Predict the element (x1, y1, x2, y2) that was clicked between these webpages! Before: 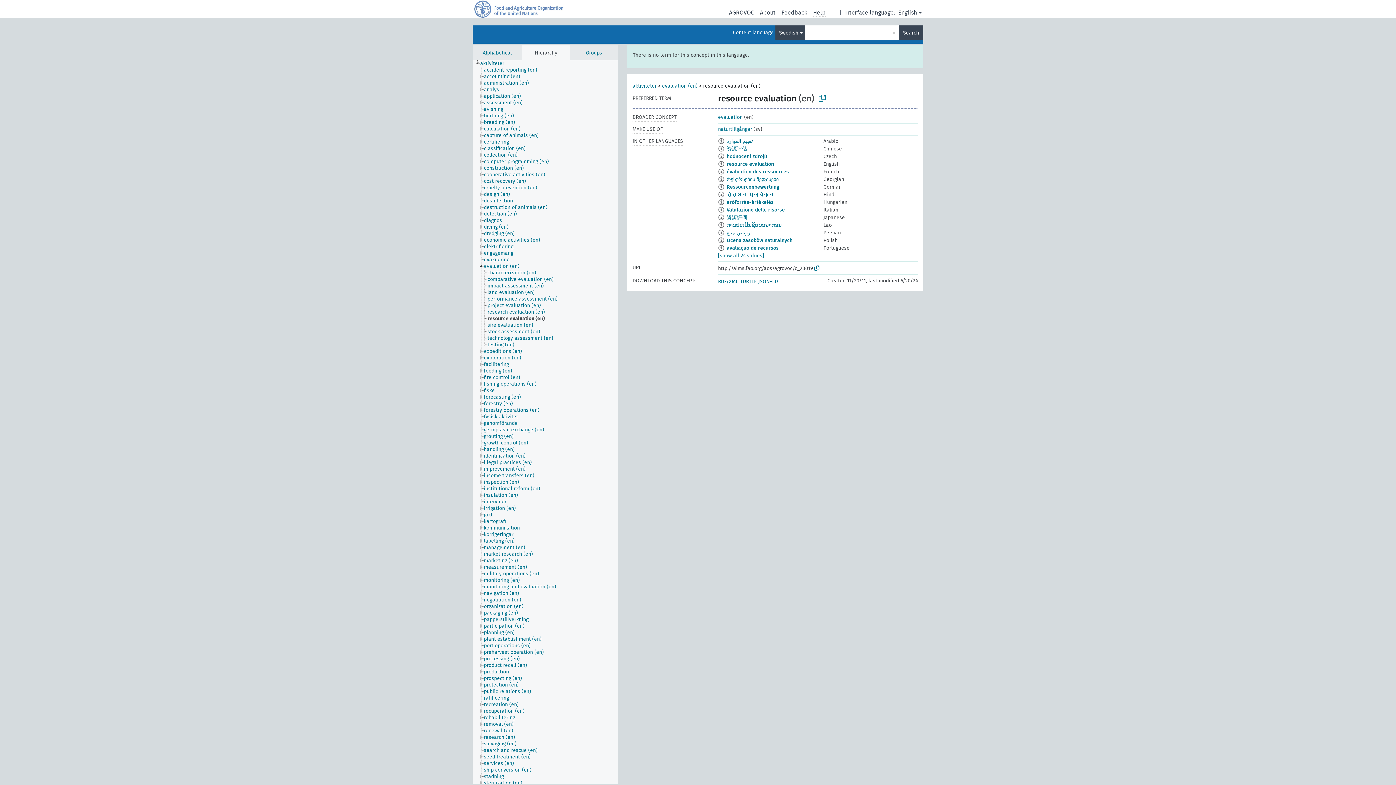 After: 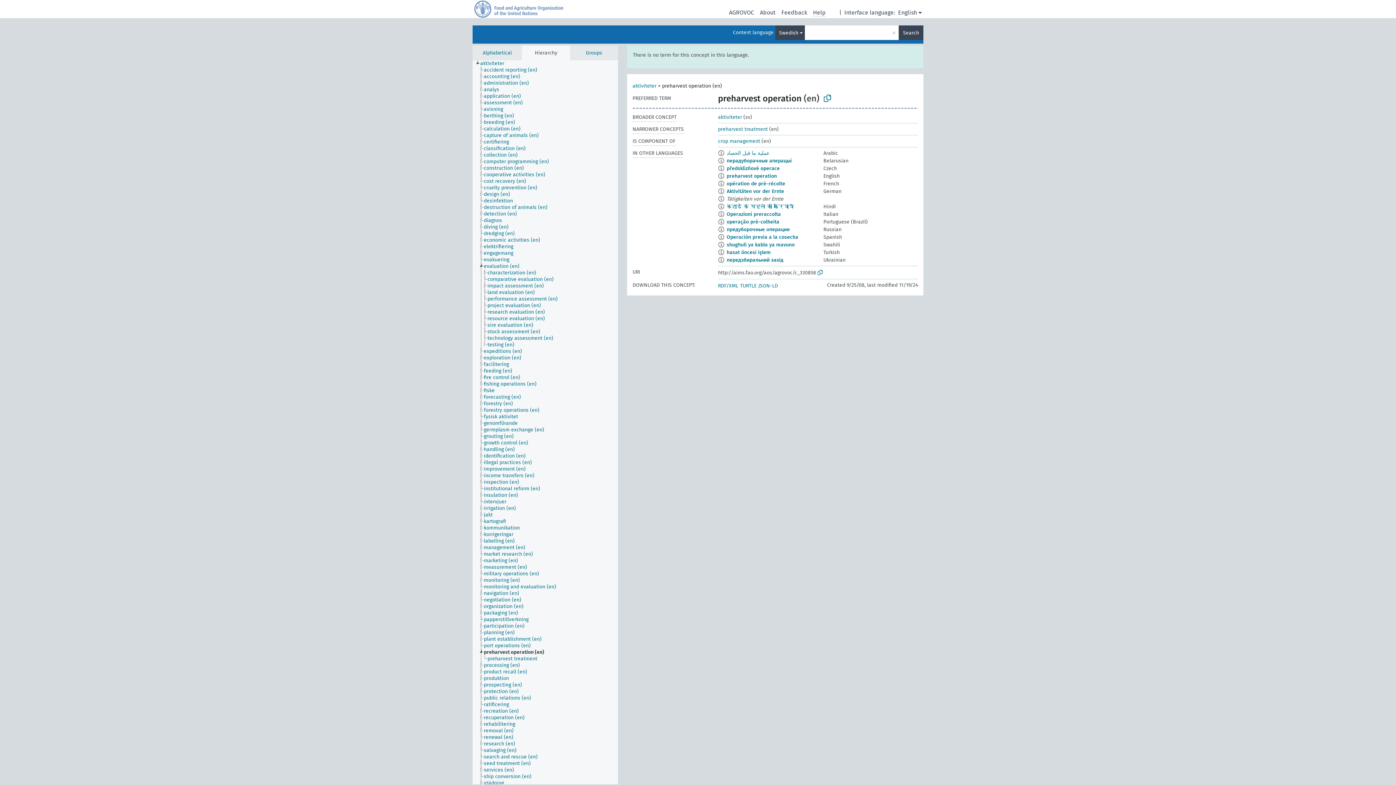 Action: bbox: (483, 649, 550, 656) label: preharvest operation (en)